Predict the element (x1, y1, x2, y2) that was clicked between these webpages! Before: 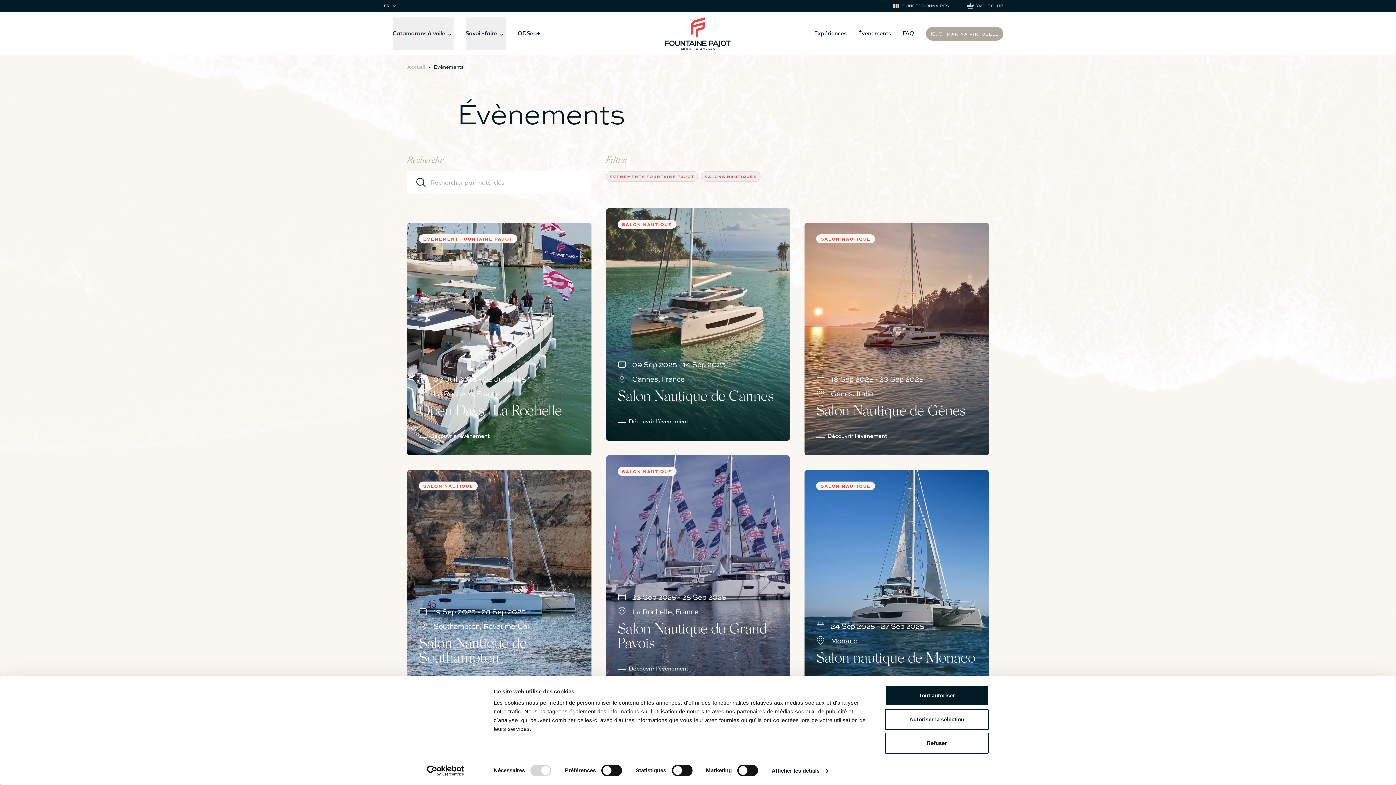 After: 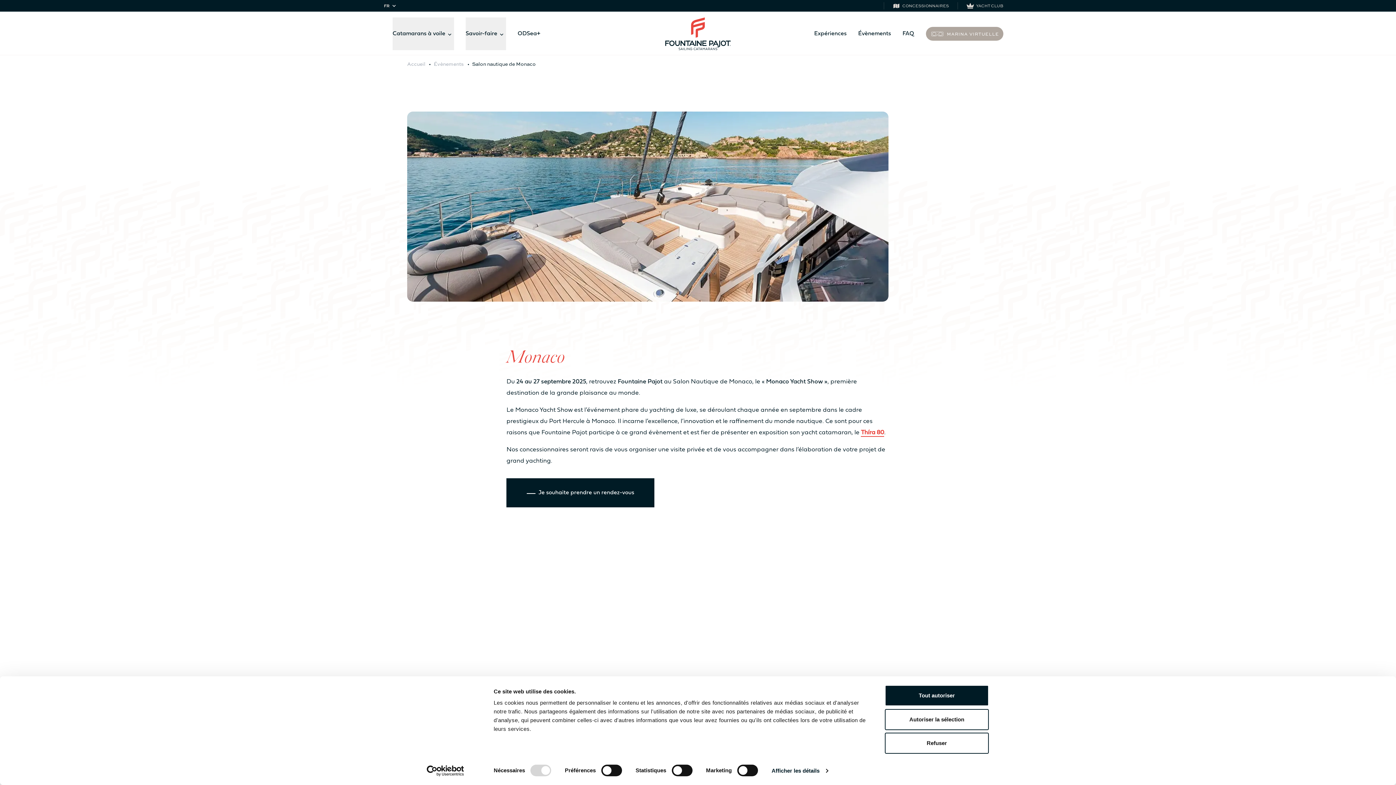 Action: label: SALON NAUTIQUE
24 Sep 2025 - 27 Sep 2025
Monaco

Salon nautique de Monaco

Découvrir l’évènement bbox: (804, 470, 989, 702)